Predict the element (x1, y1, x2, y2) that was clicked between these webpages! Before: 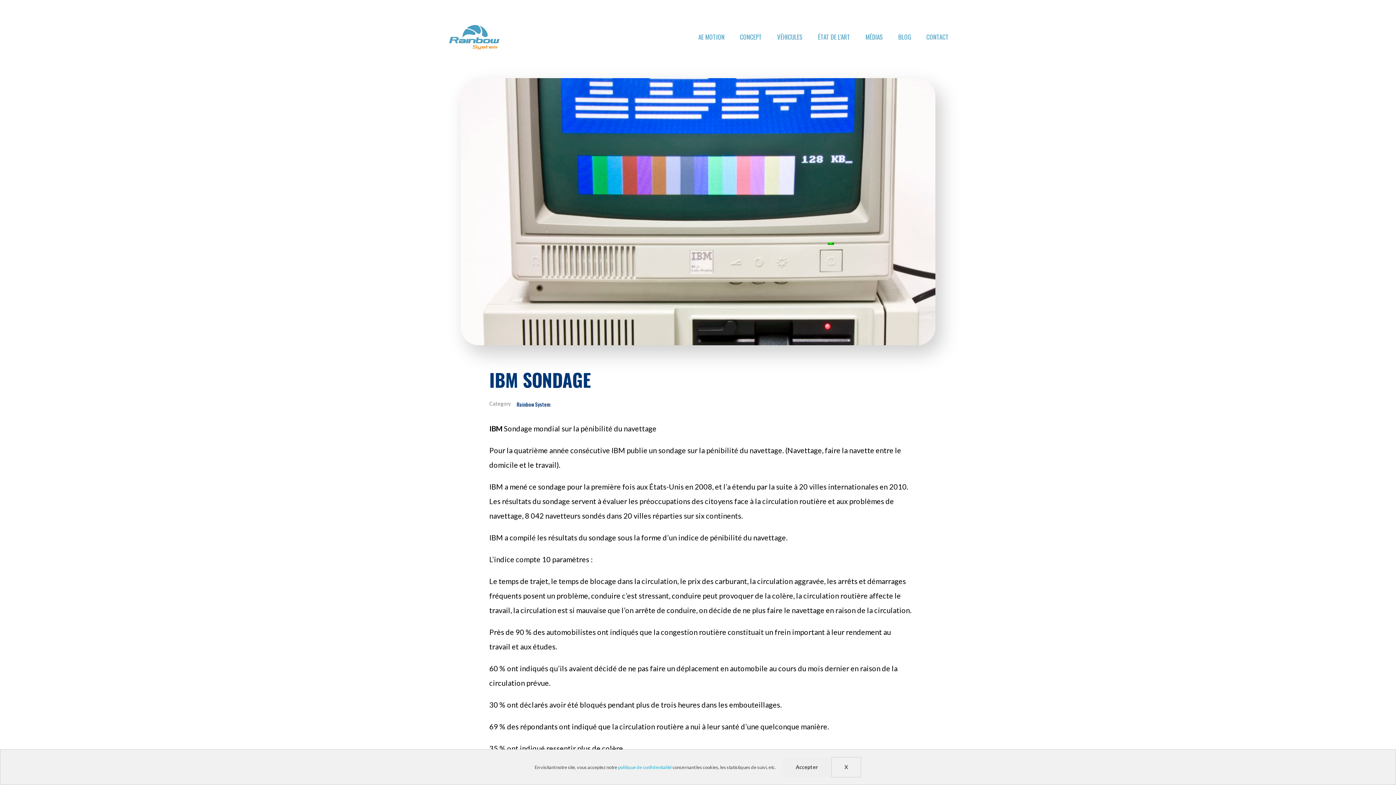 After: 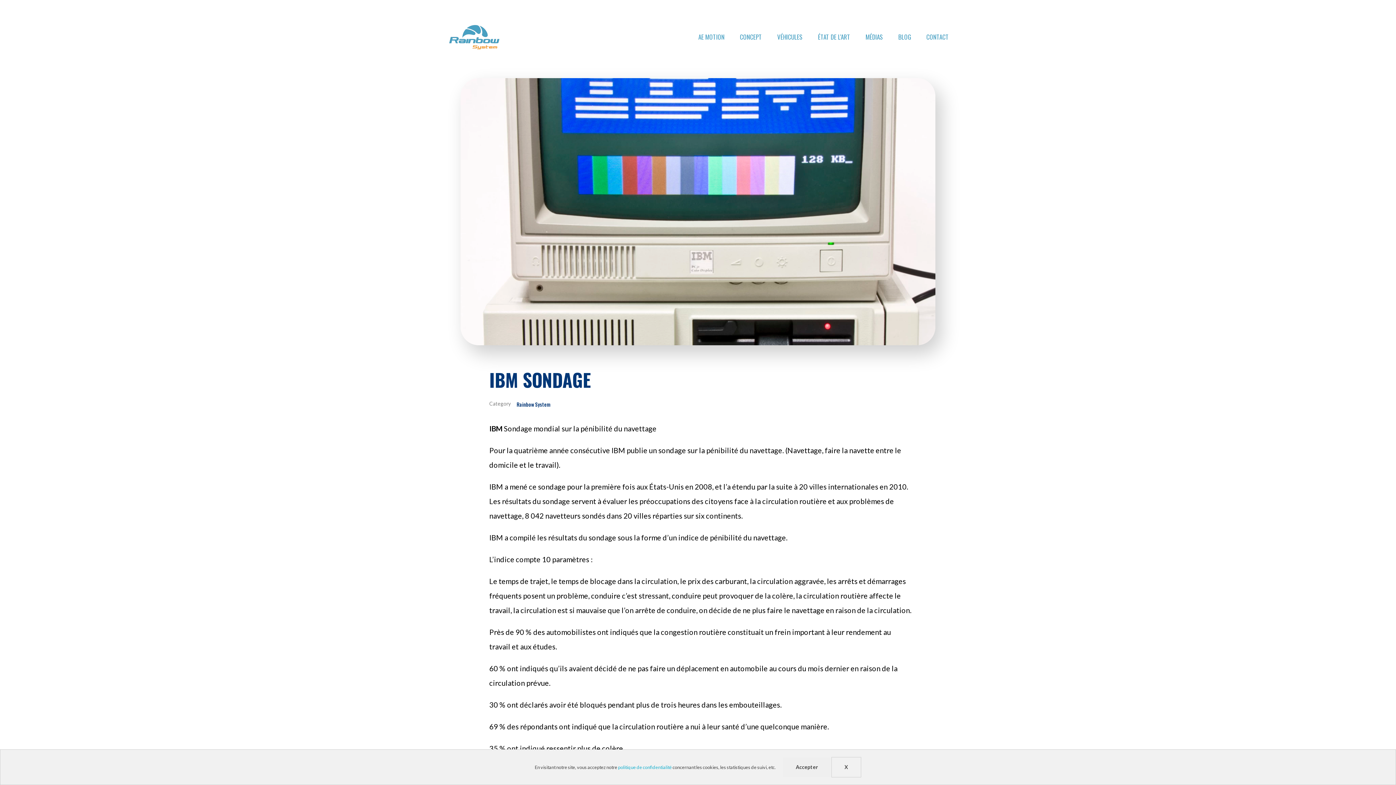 Action: bbox: (443, 78, 952, 345)